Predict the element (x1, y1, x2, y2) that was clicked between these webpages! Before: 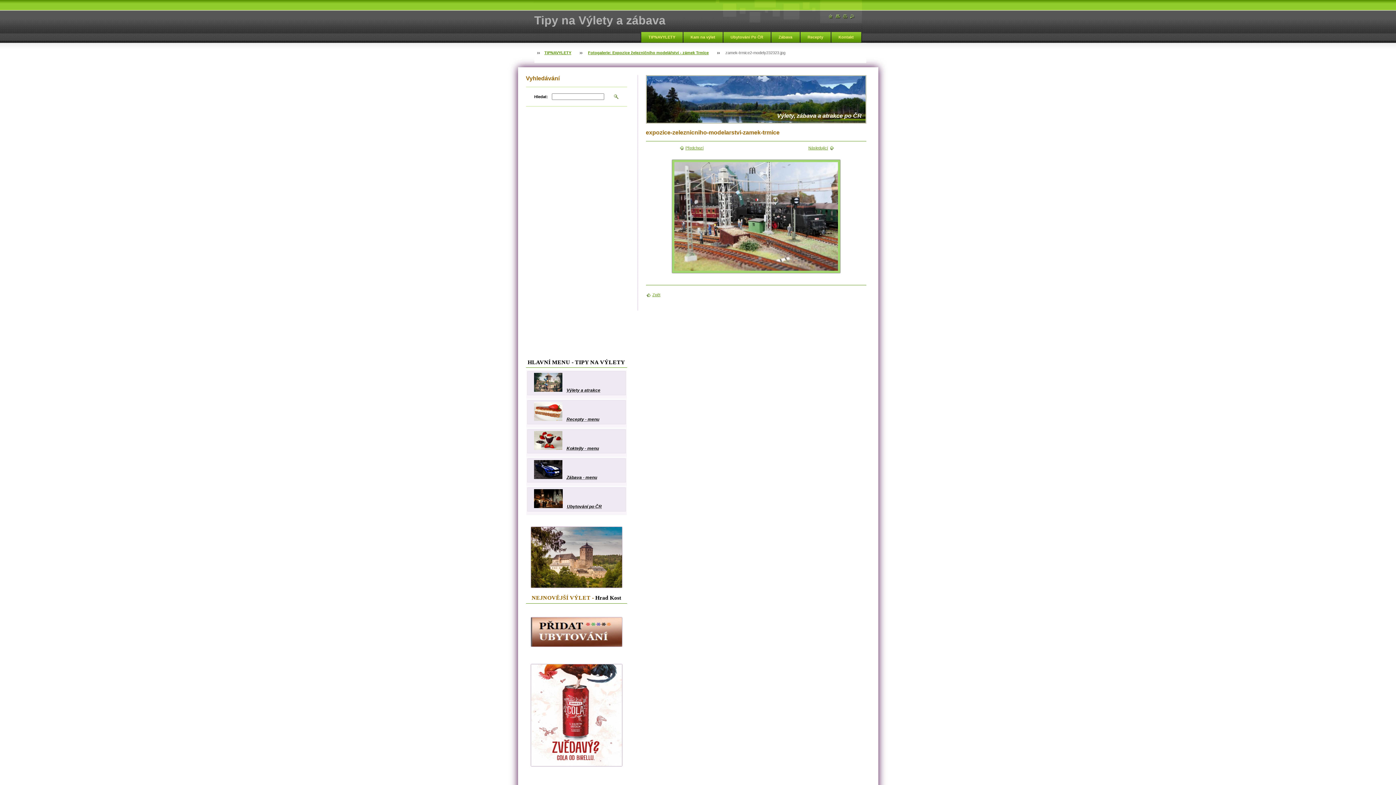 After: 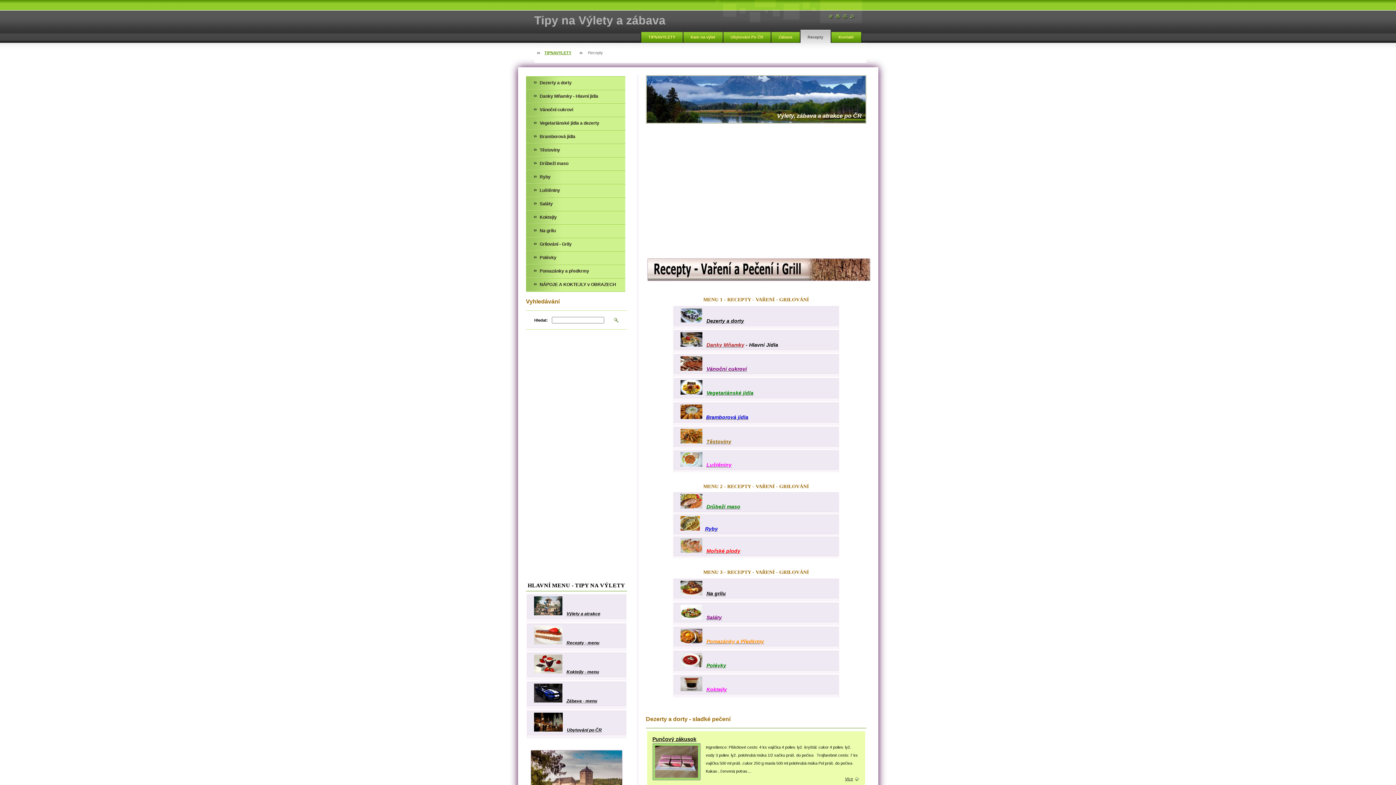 Action: bbox: (534, 416, 562, 422)